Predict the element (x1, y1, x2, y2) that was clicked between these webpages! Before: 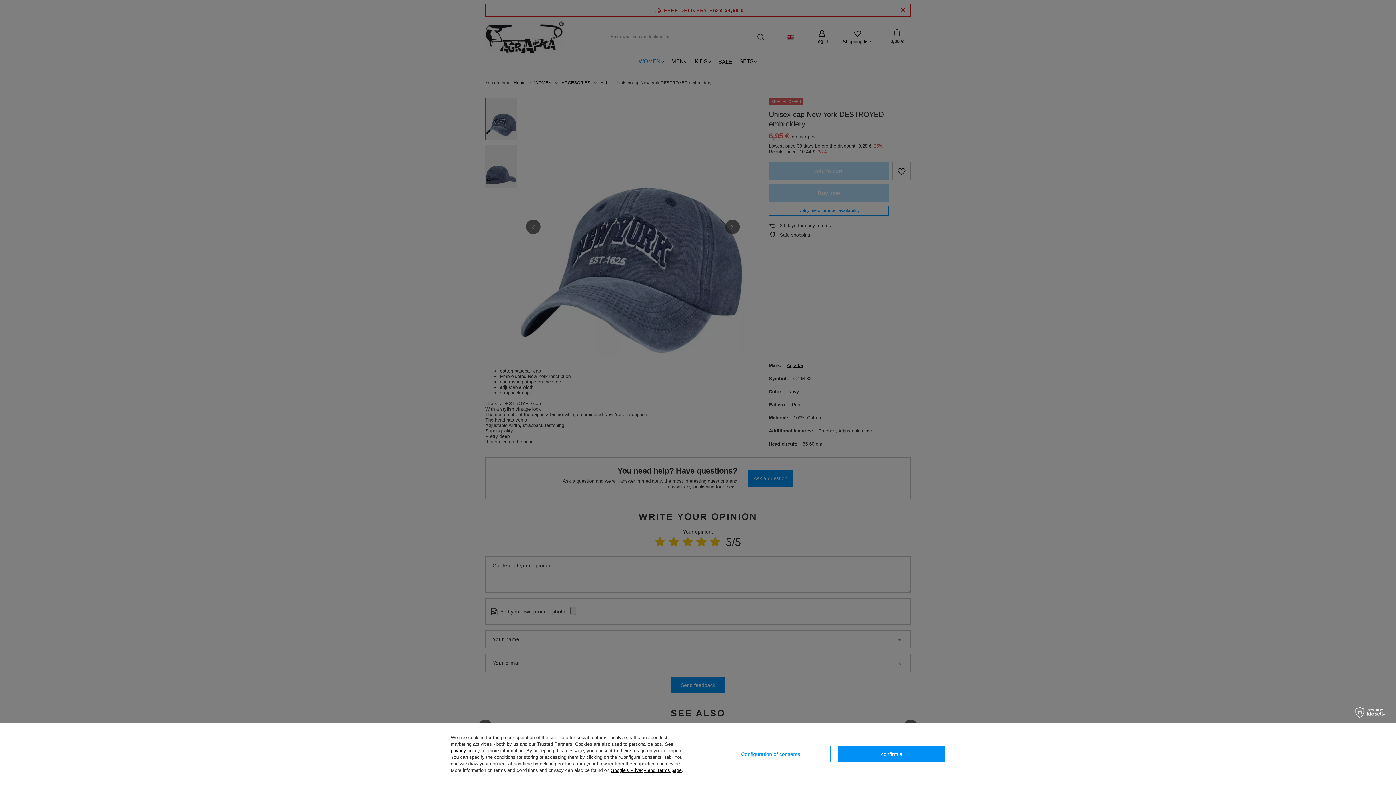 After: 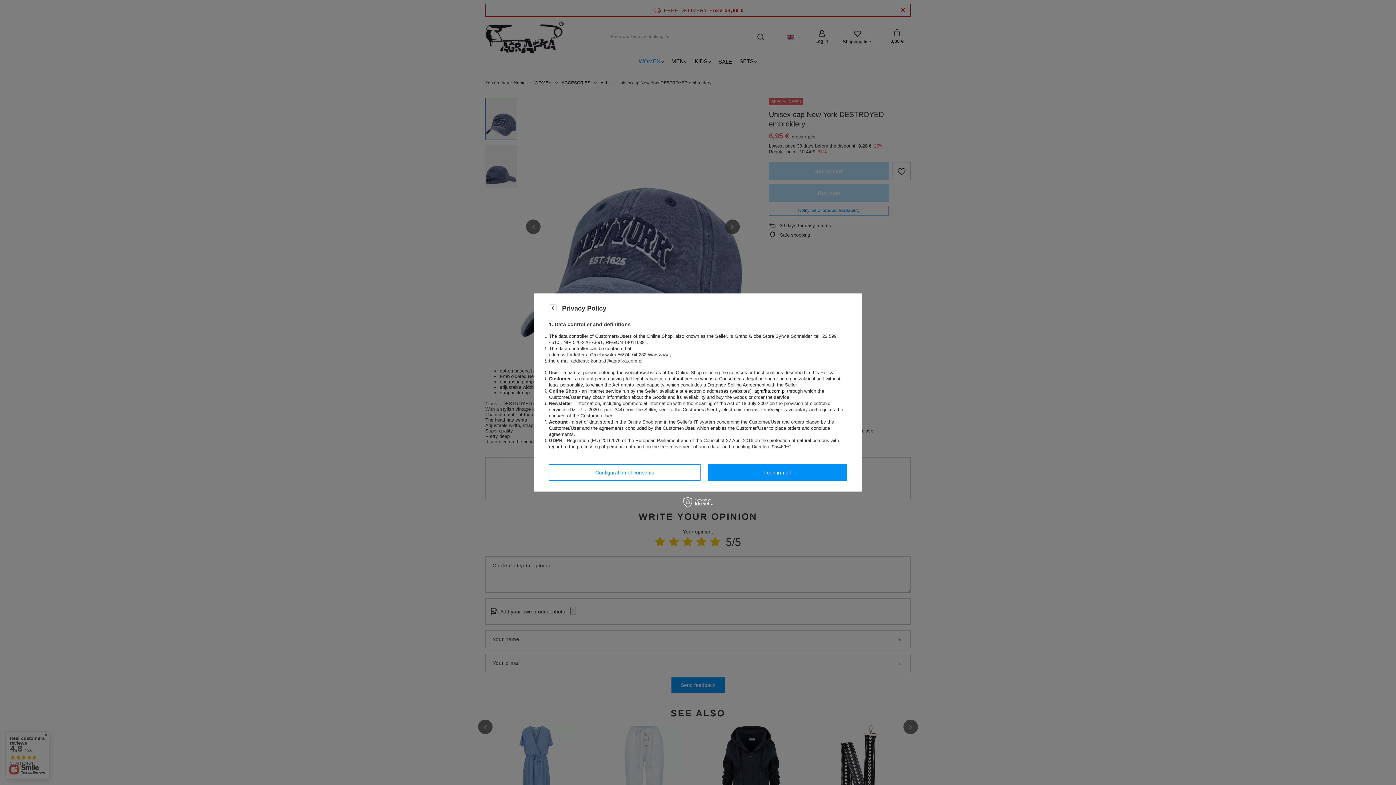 Action: bbox: (450, 748, 480, 753) label: privacy policy